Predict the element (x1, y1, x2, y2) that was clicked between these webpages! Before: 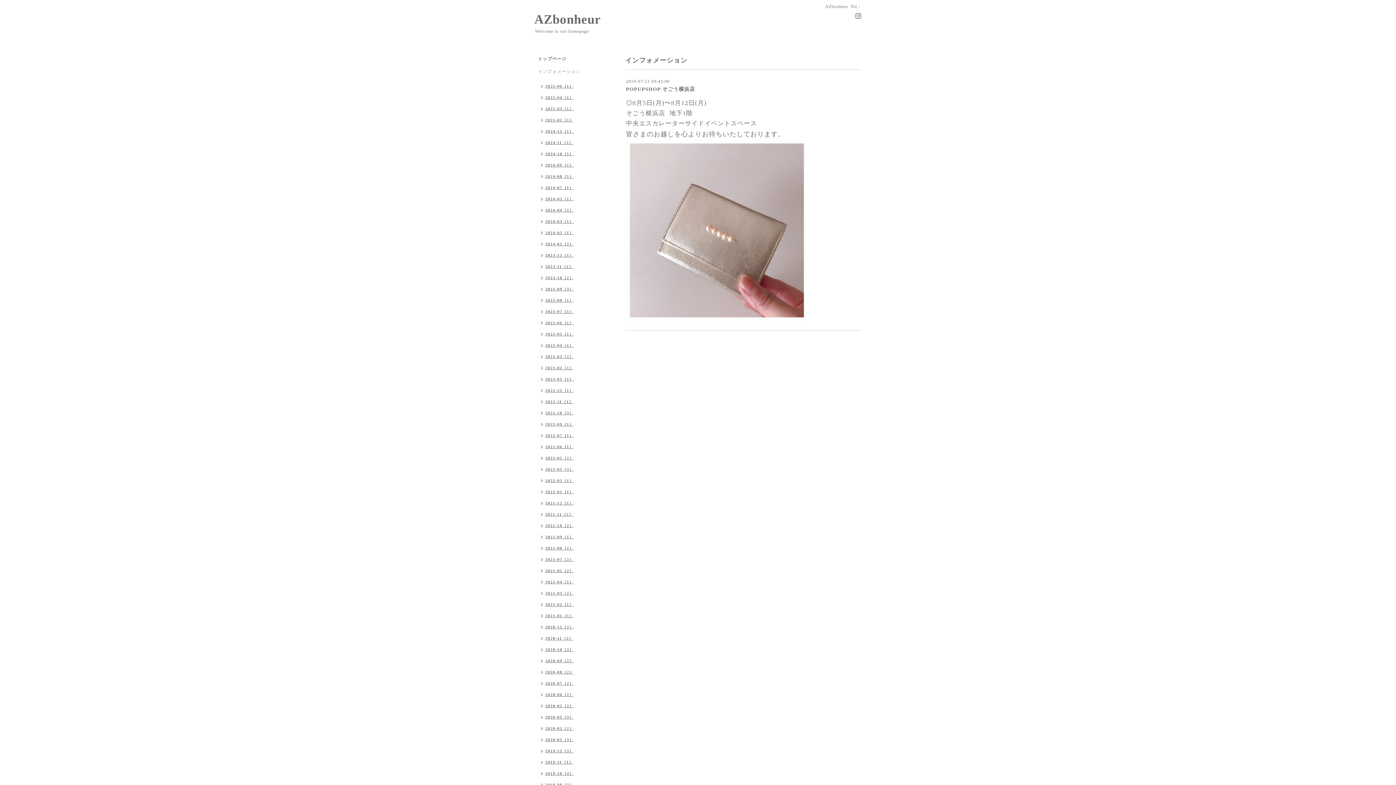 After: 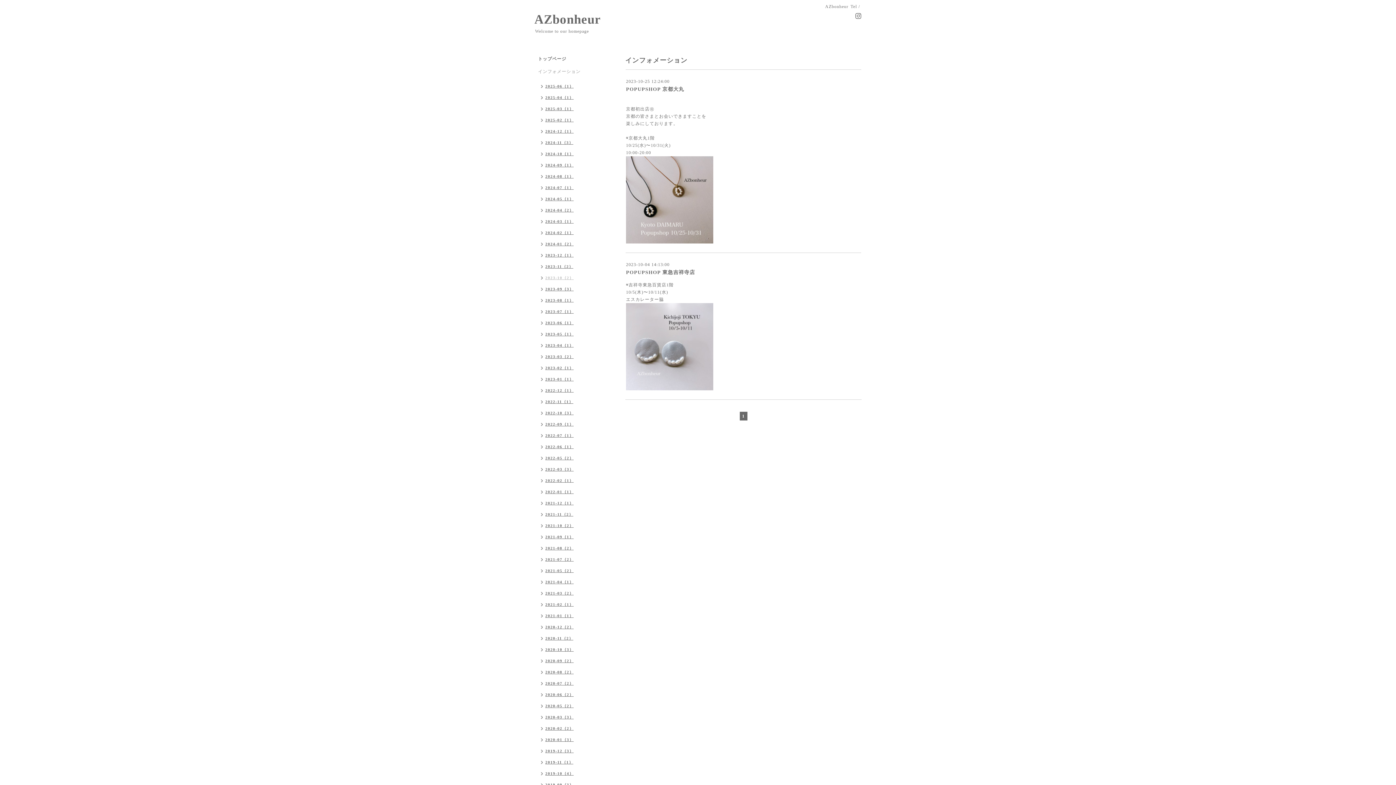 Action: bbox: (534, 273, 577, 284) label: 2023-10（2）